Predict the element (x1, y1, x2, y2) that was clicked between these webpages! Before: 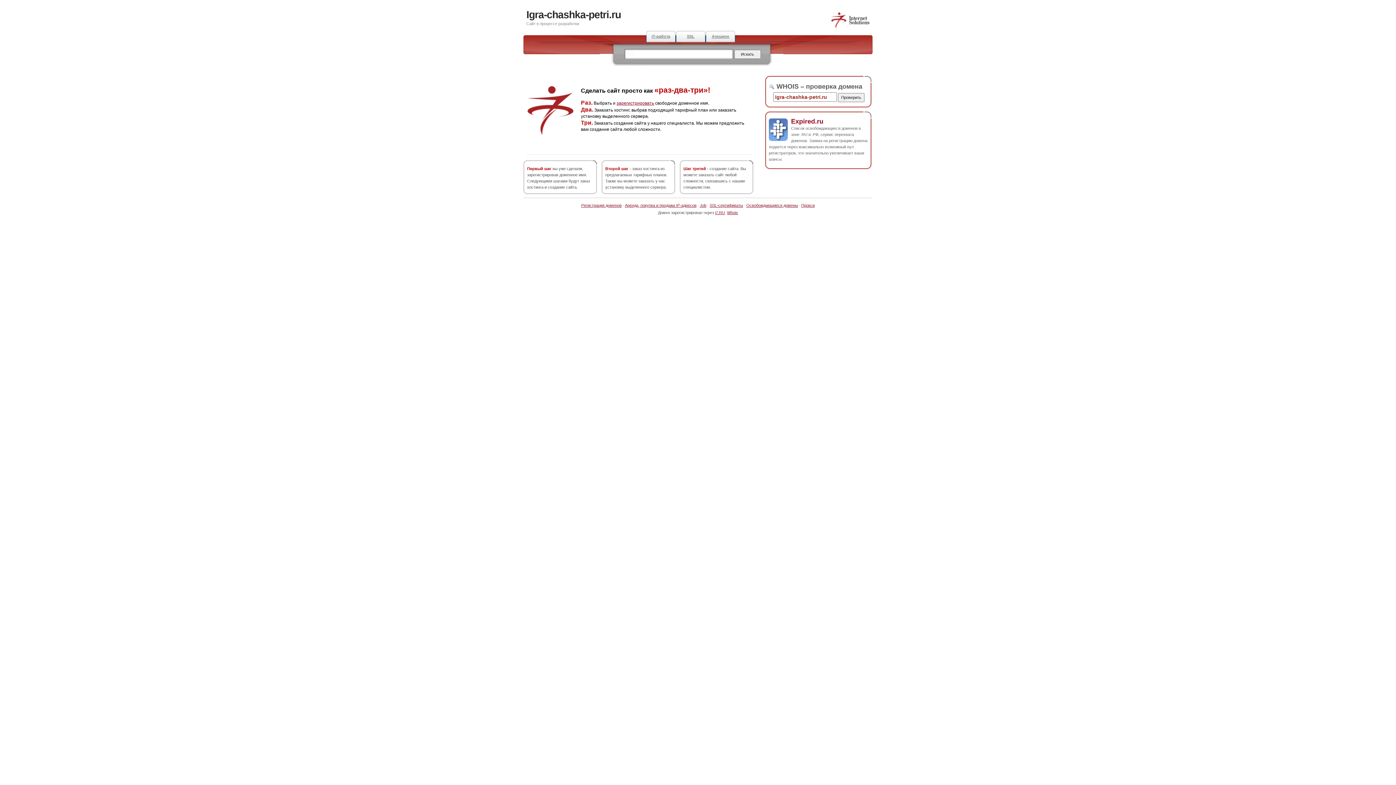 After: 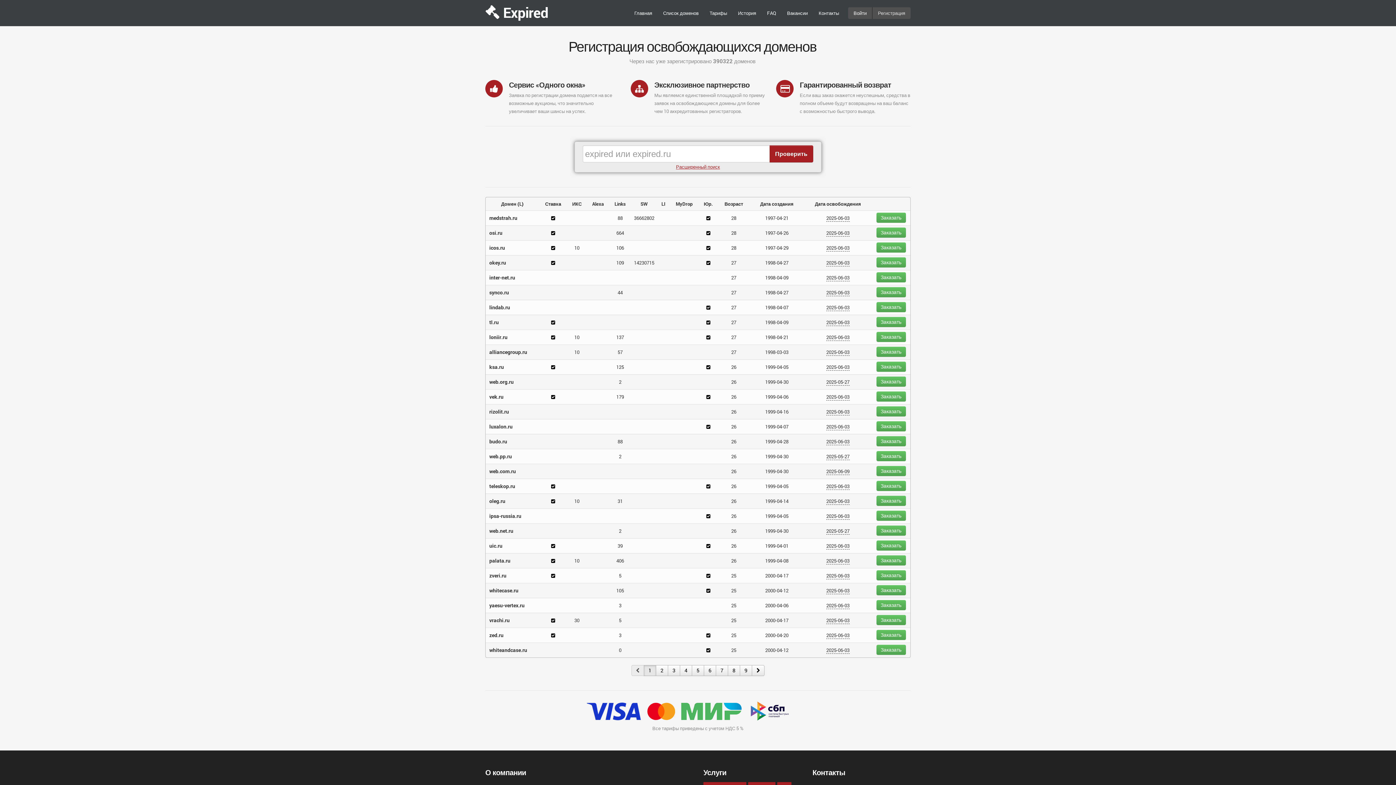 Action: label: Аукцион bbox: (705, 30, 735, 42)